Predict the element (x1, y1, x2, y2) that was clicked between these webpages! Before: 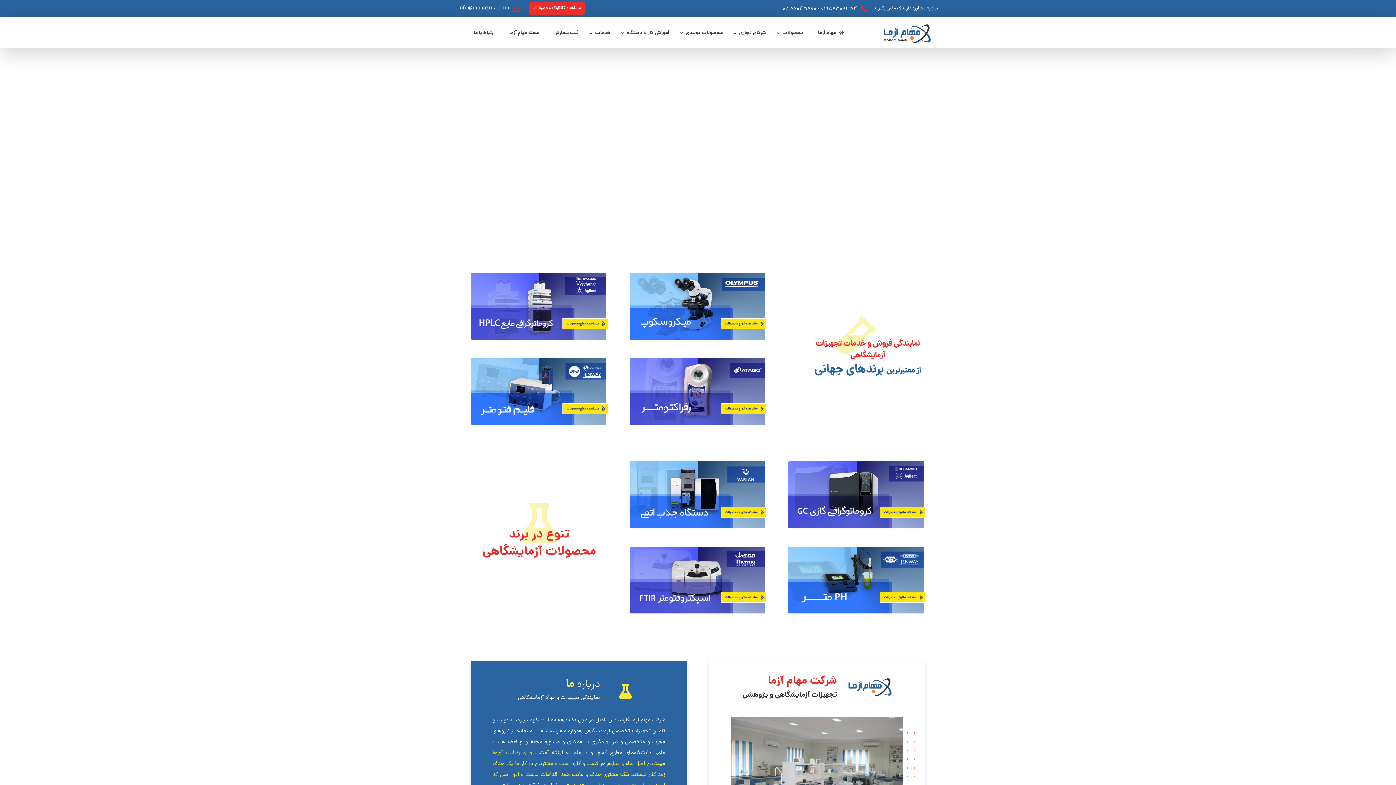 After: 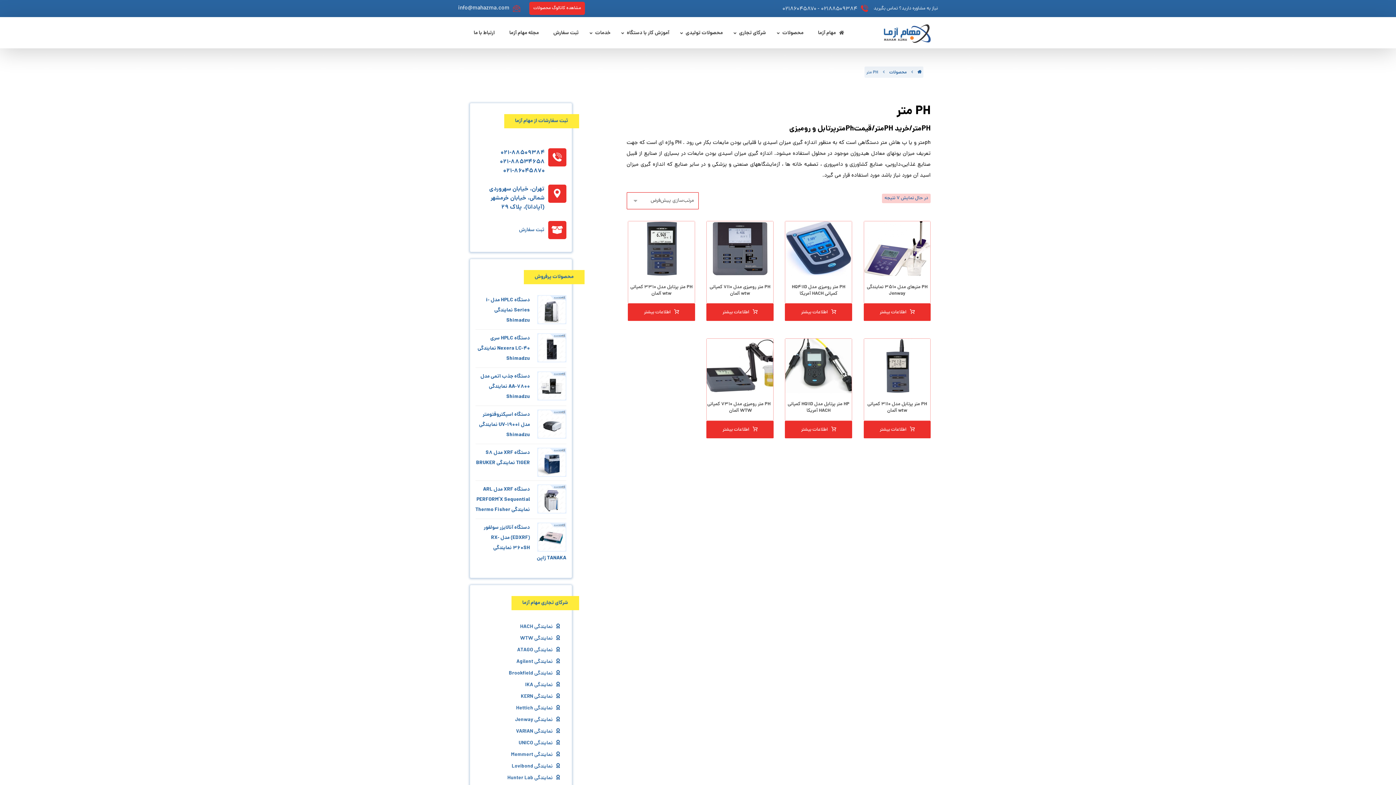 Action: bbox: (788, 546, 925, 613)